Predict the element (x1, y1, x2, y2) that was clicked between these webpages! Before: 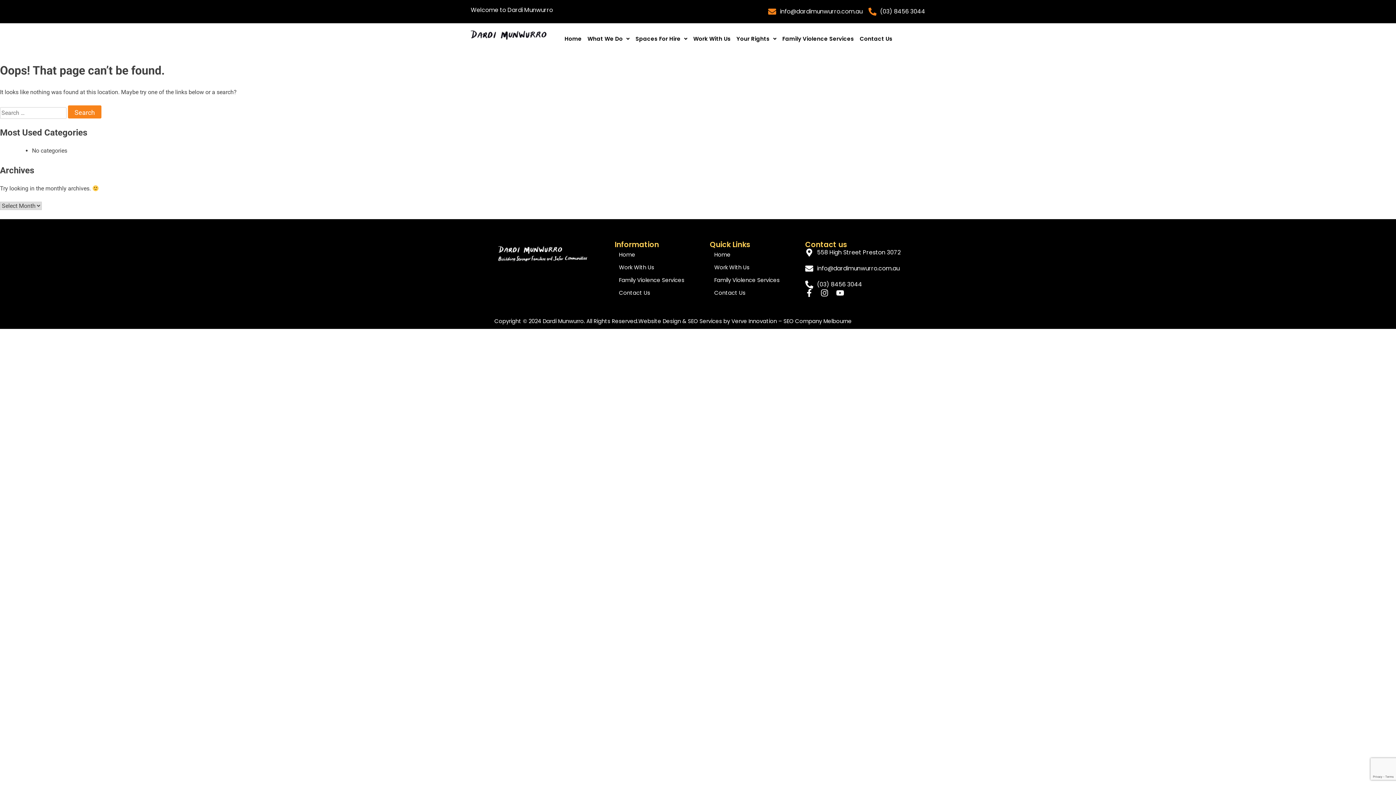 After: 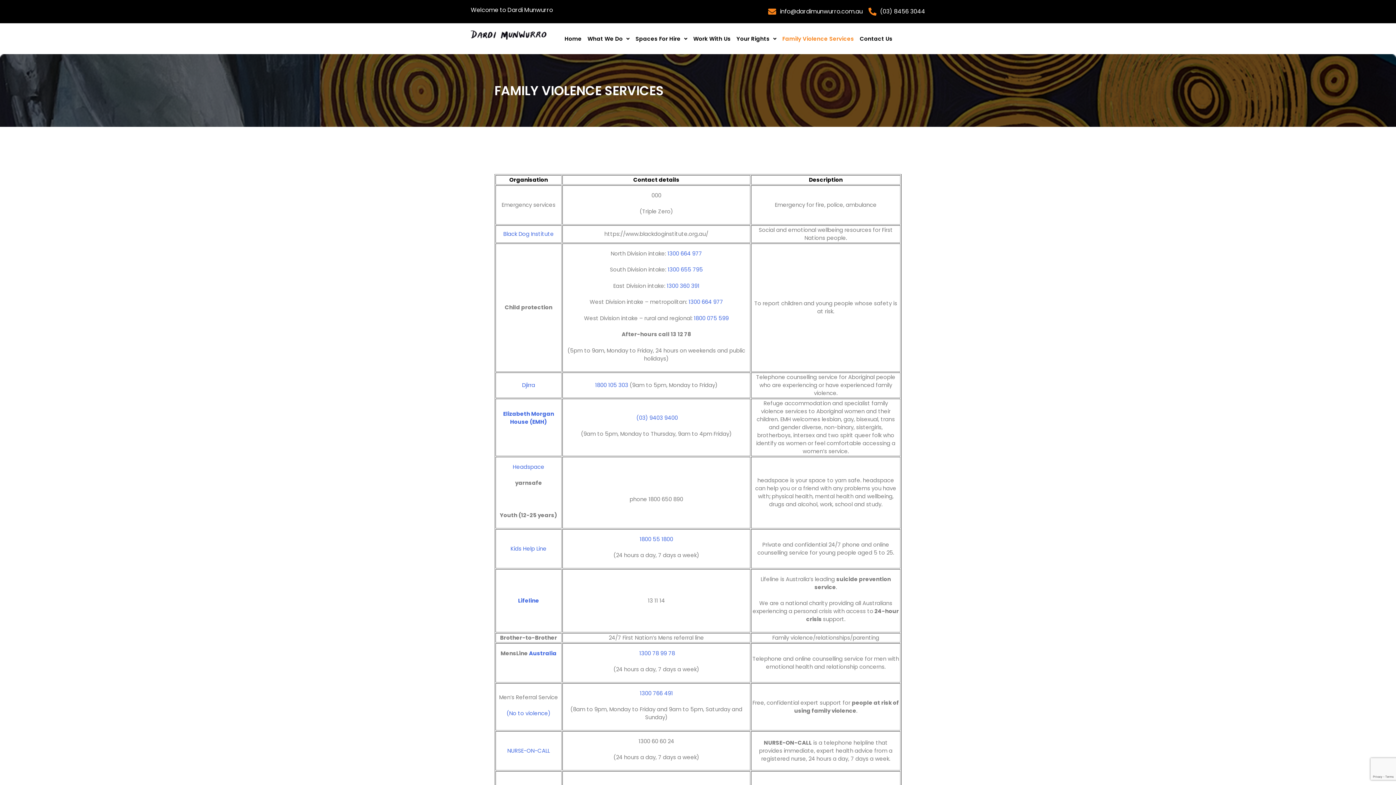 Action: label: Family Violence Services bbox: (614, 273, 702, 286)